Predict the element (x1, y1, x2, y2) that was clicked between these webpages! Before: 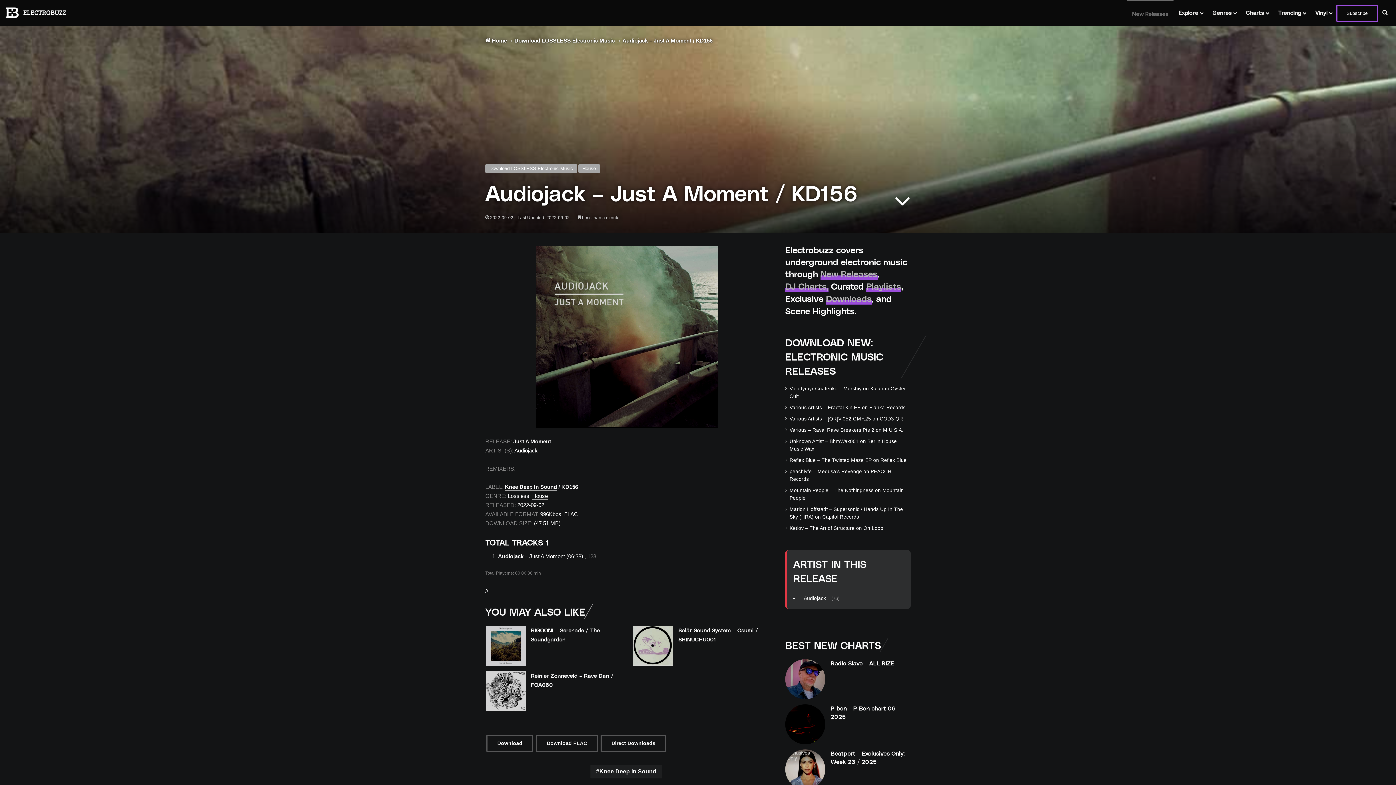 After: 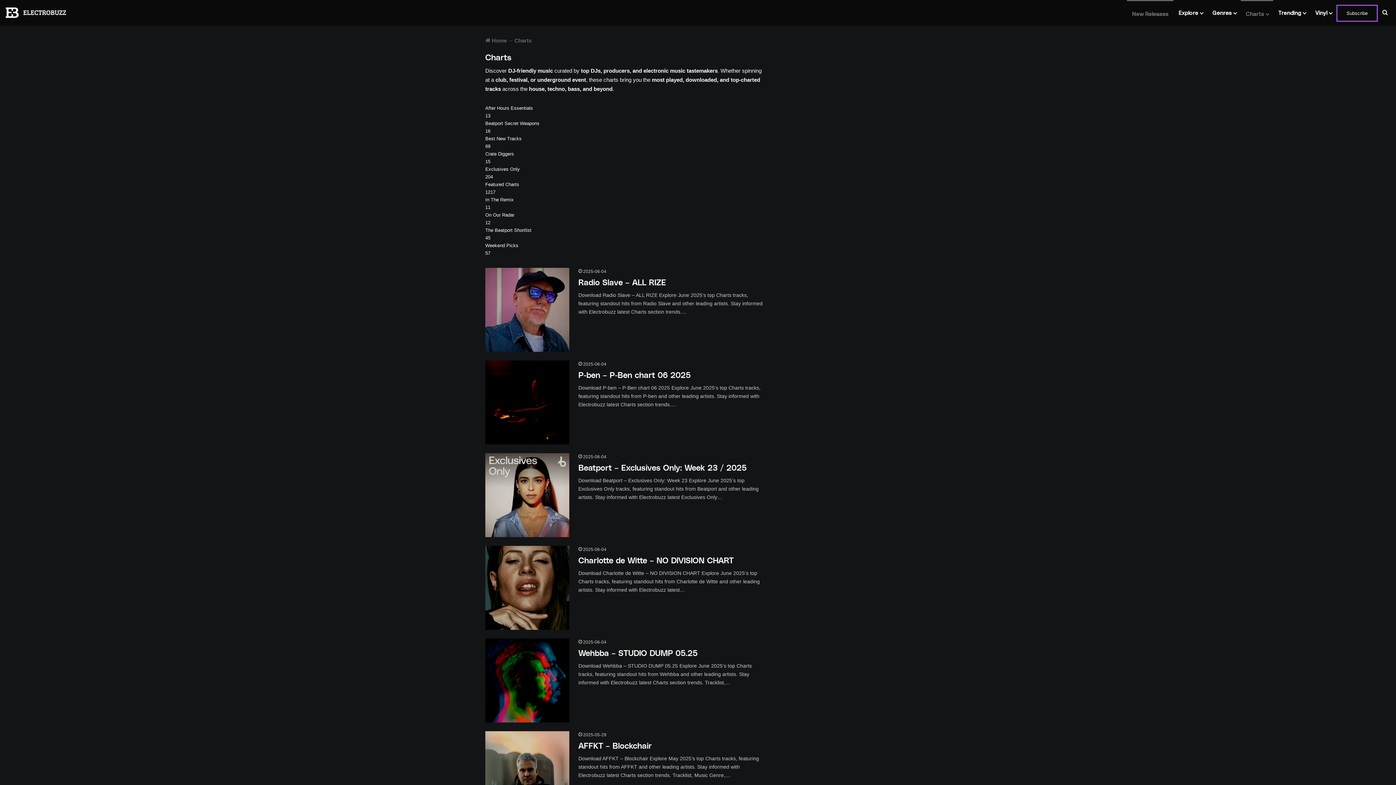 Action: bbox: (1241, 0, 1273, 25) label: Charts